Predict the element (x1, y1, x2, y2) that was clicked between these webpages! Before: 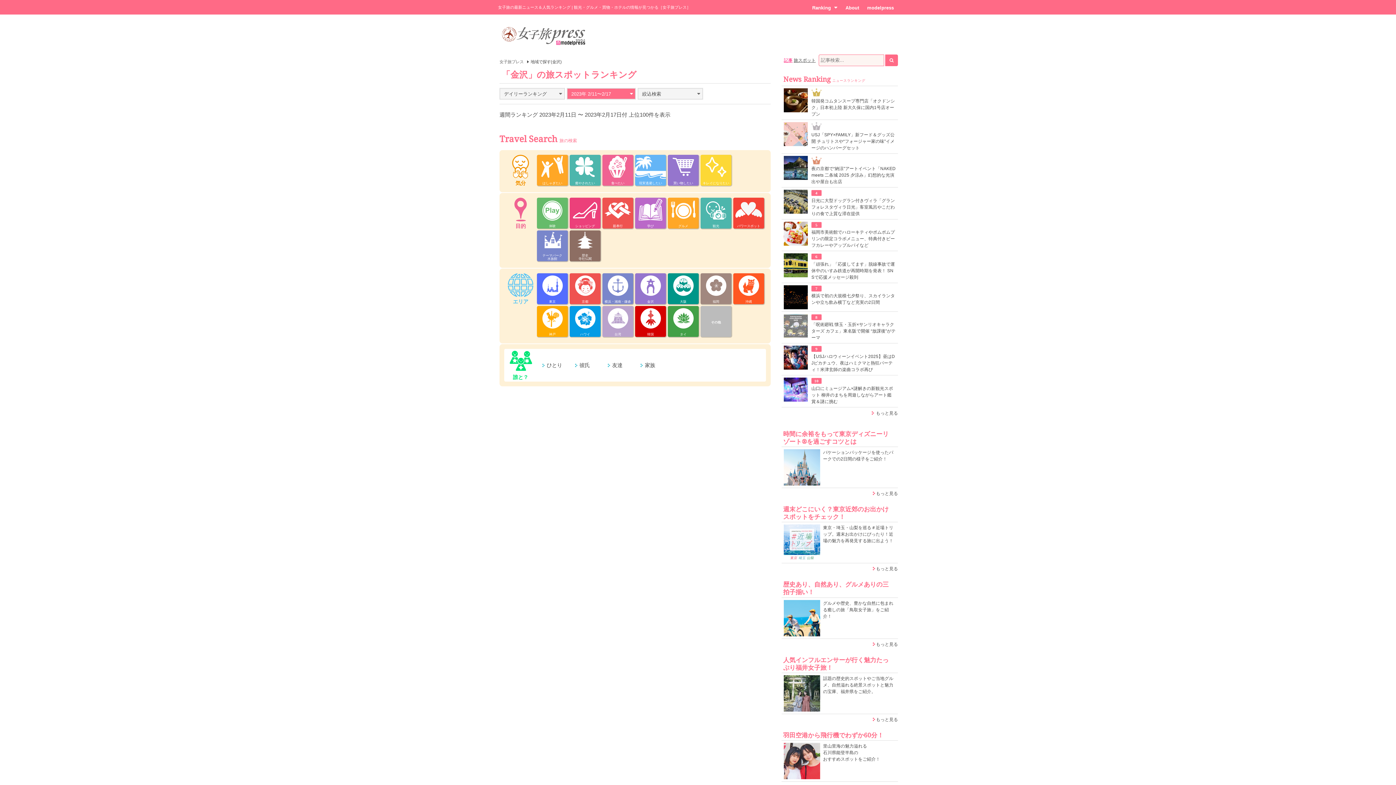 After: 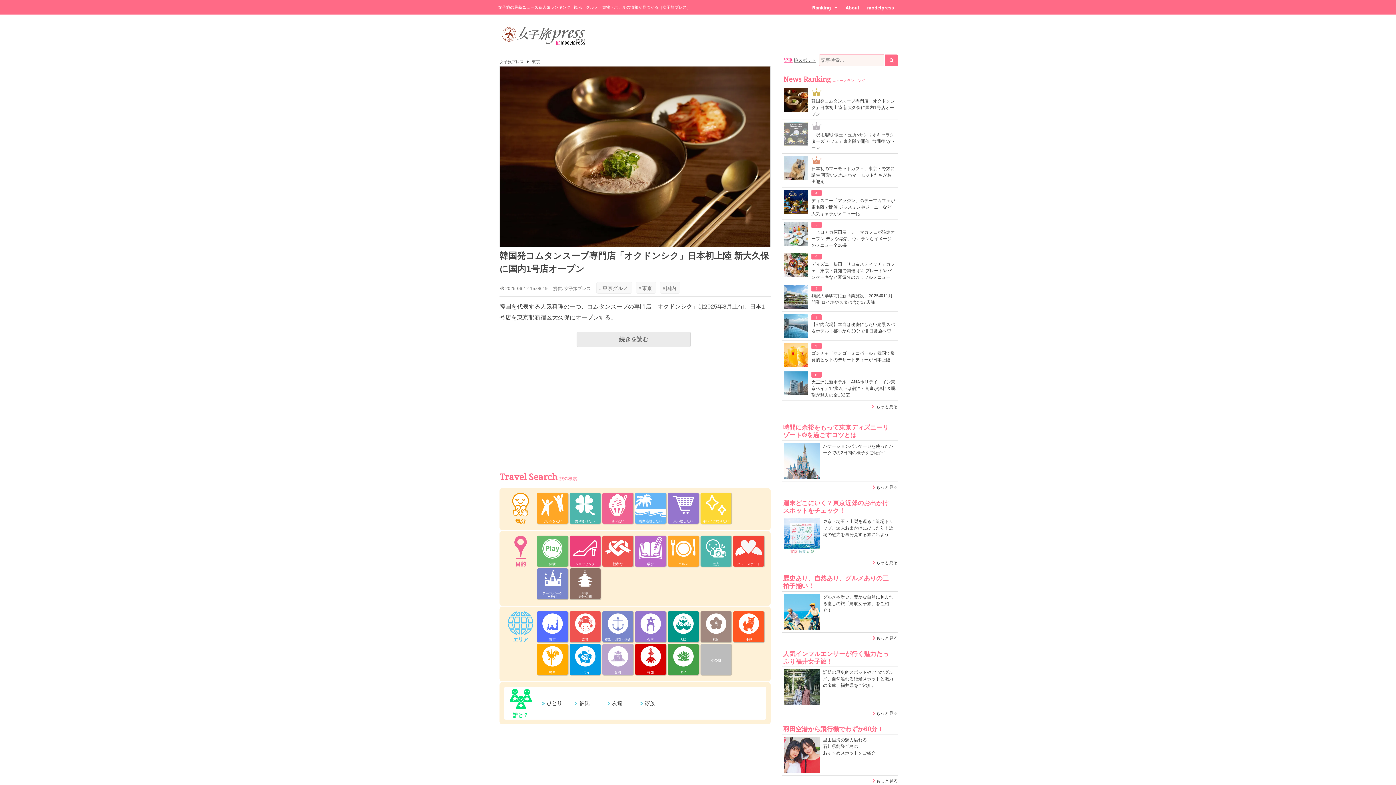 Action: label: 韓国発コムタンスープ専門店「オクドンシク」日本初上陸 新大久保に国内1号店オープン bbox: (784, 97, 896, 117)